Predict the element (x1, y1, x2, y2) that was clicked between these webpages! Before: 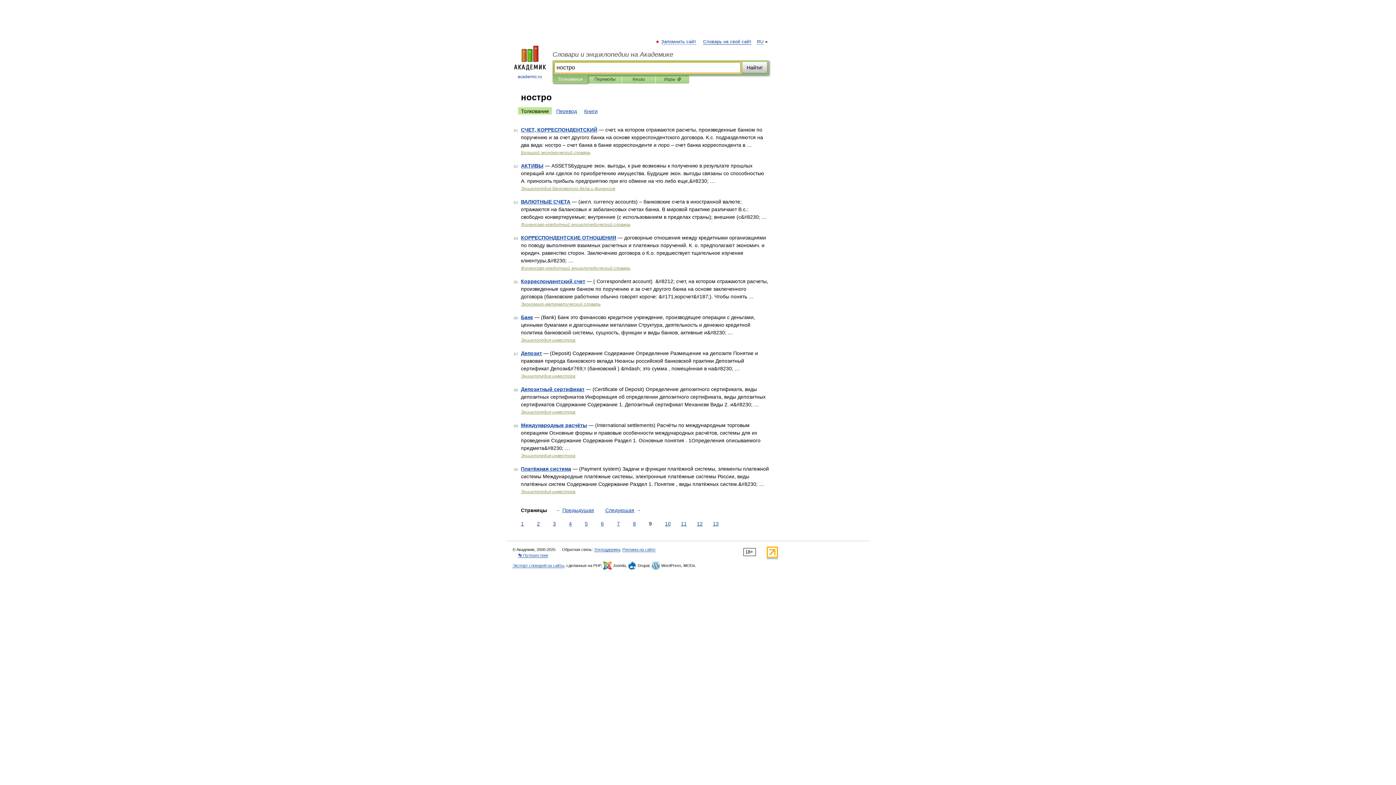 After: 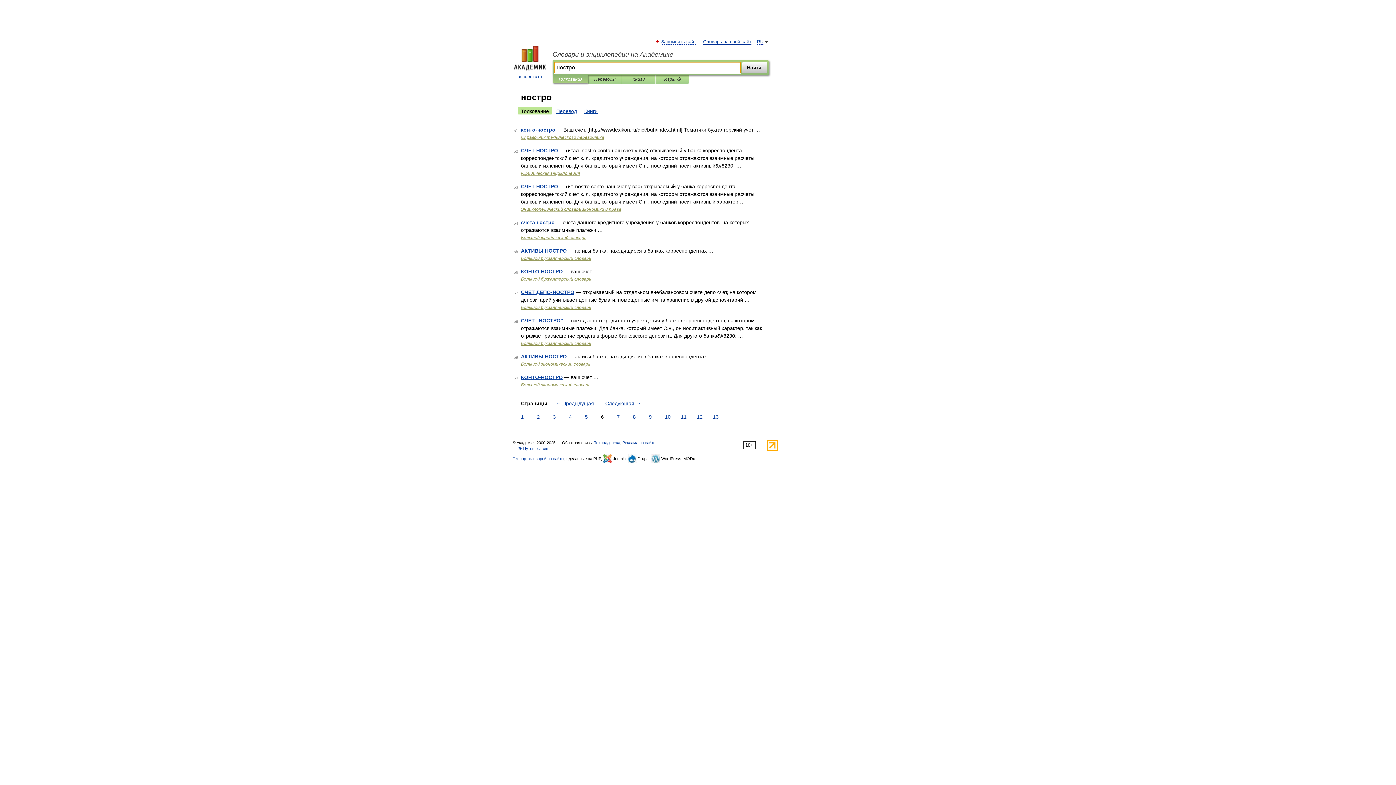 Action: label: 6 bbox: (599, 520, 605, 528)